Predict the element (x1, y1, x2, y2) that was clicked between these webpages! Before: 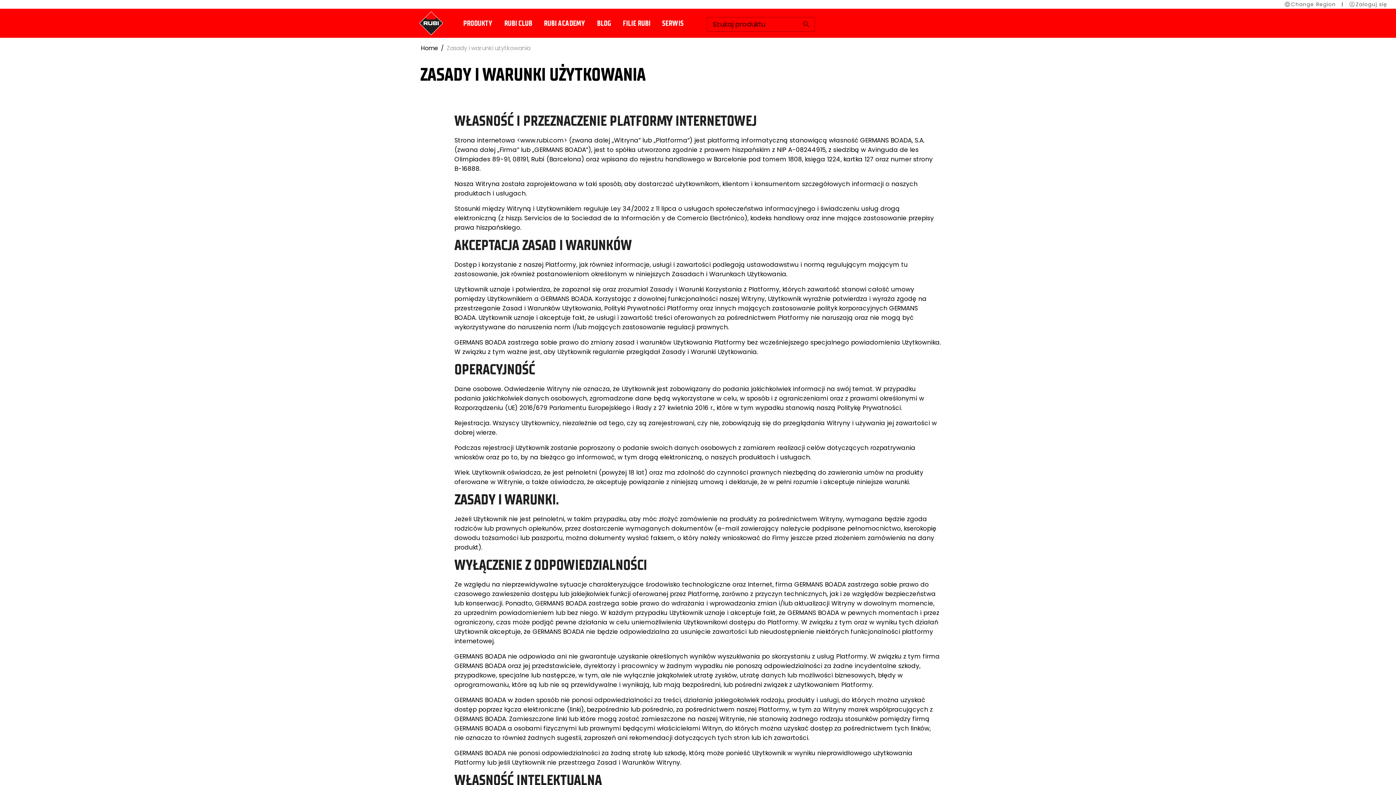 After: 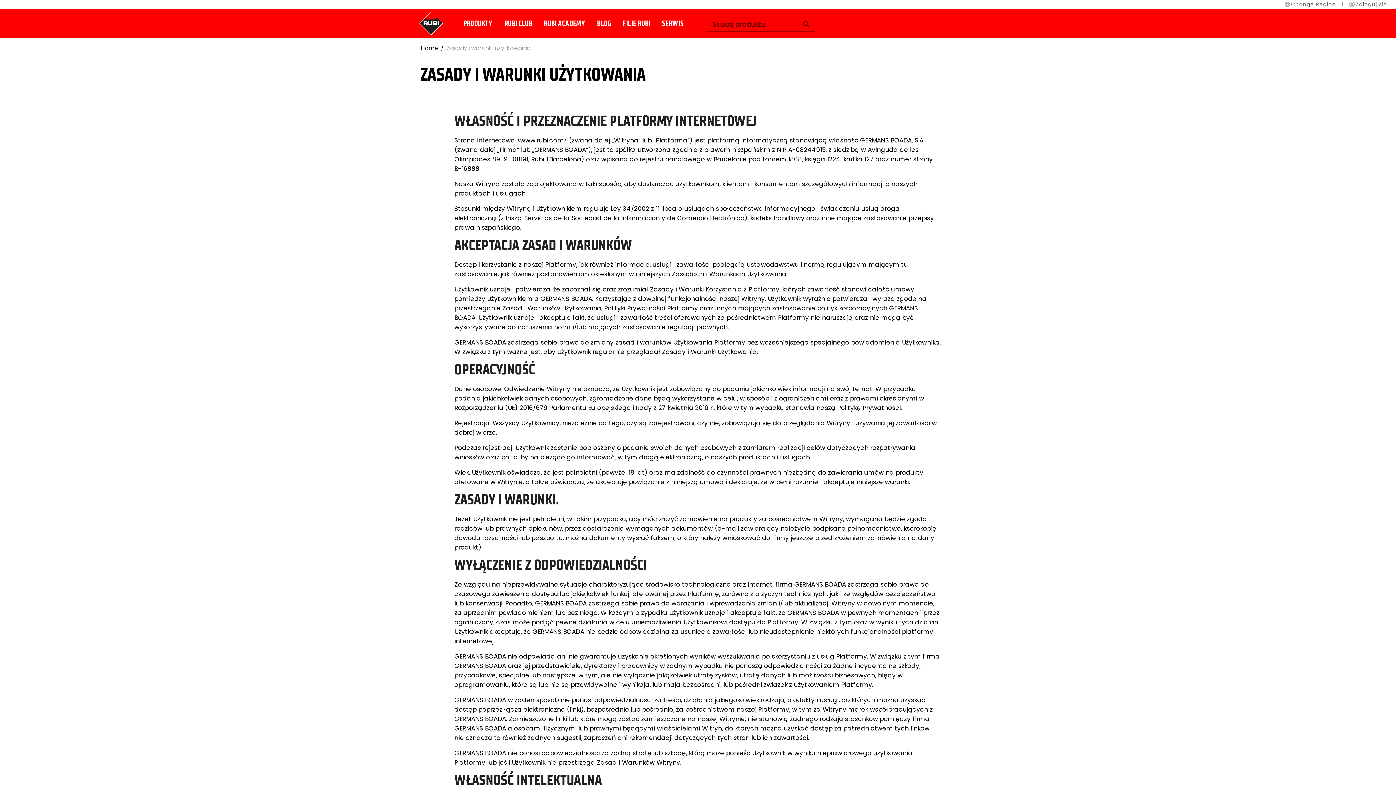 Action: label: BLOG bbox: (591, 10, 617, 35)